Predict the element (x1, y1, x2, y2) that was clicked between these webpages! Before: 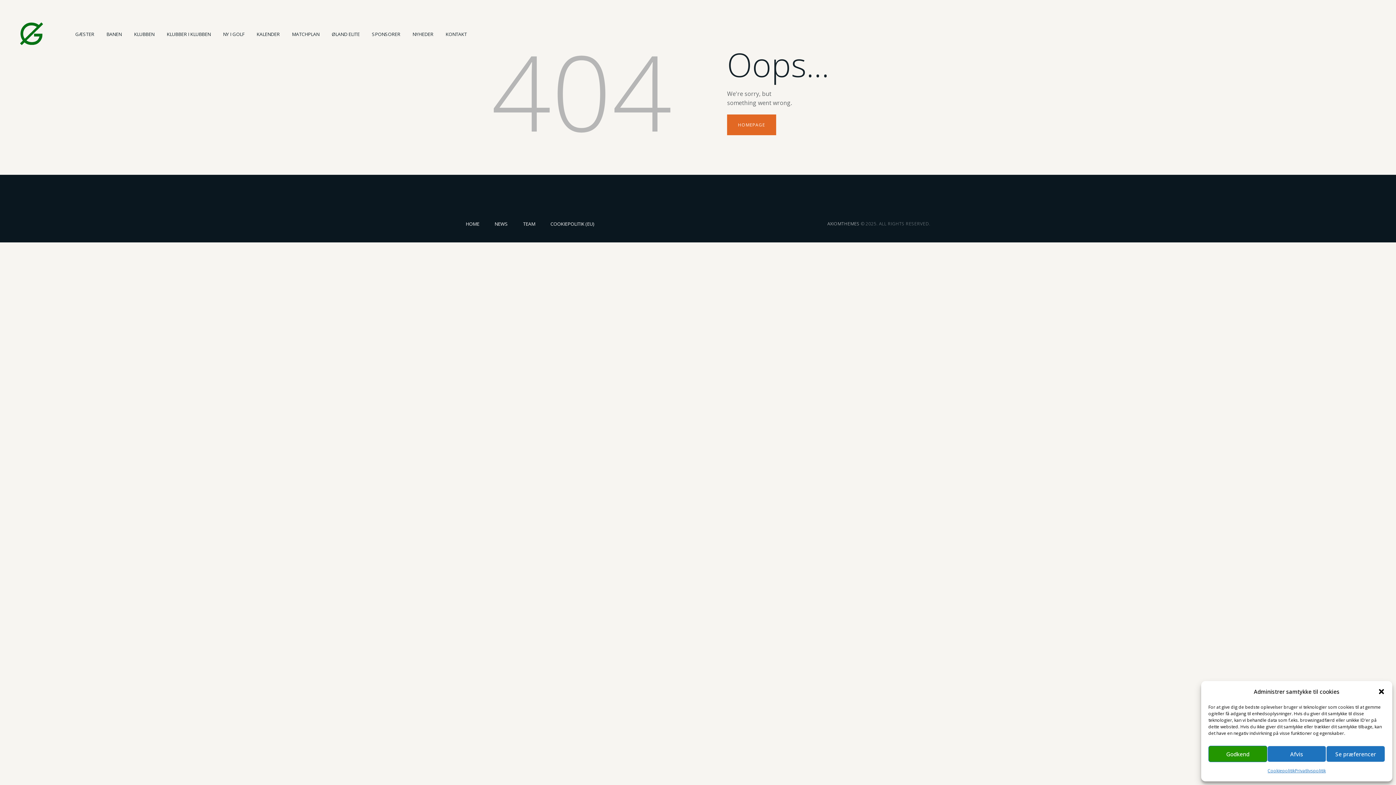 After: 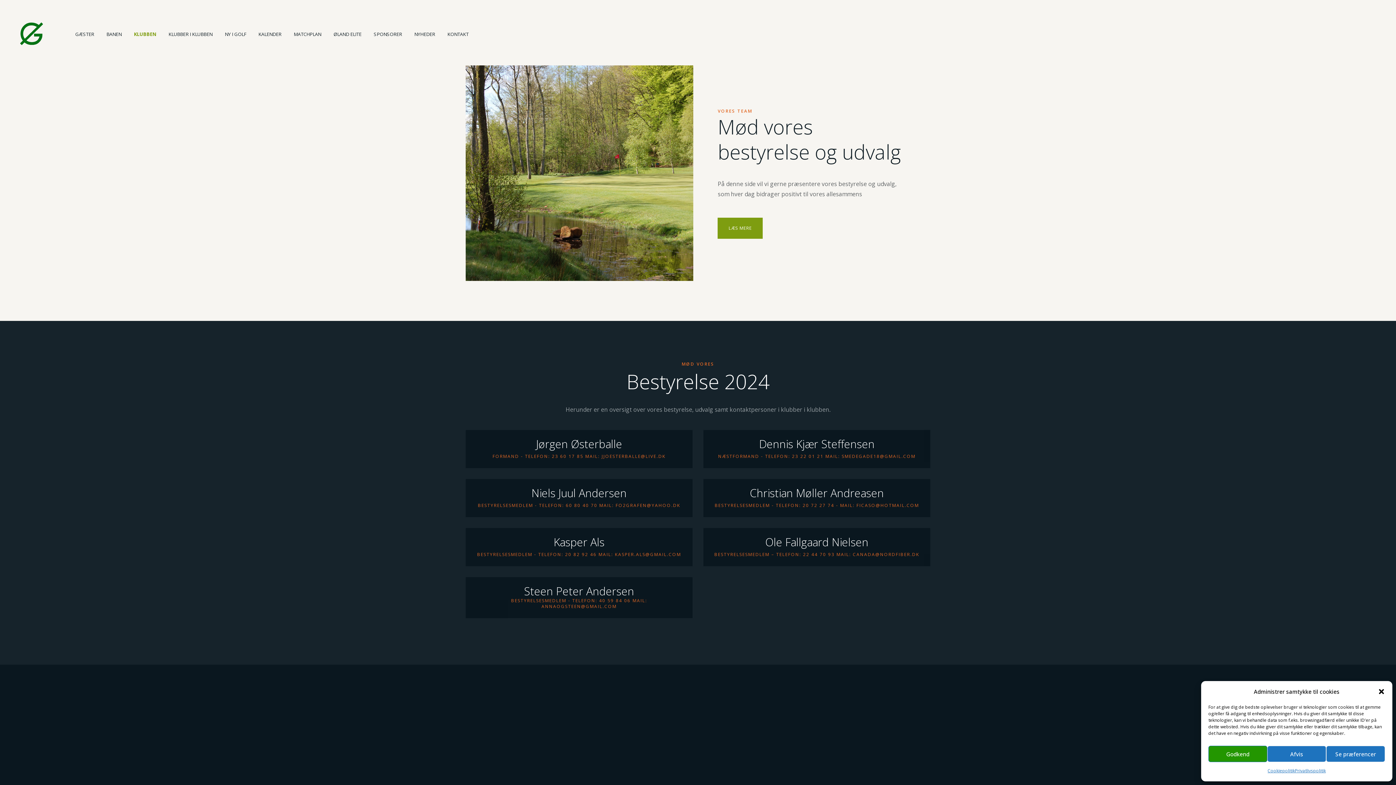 Action: bbox: (515, 216, 542, 231) label: TEAM